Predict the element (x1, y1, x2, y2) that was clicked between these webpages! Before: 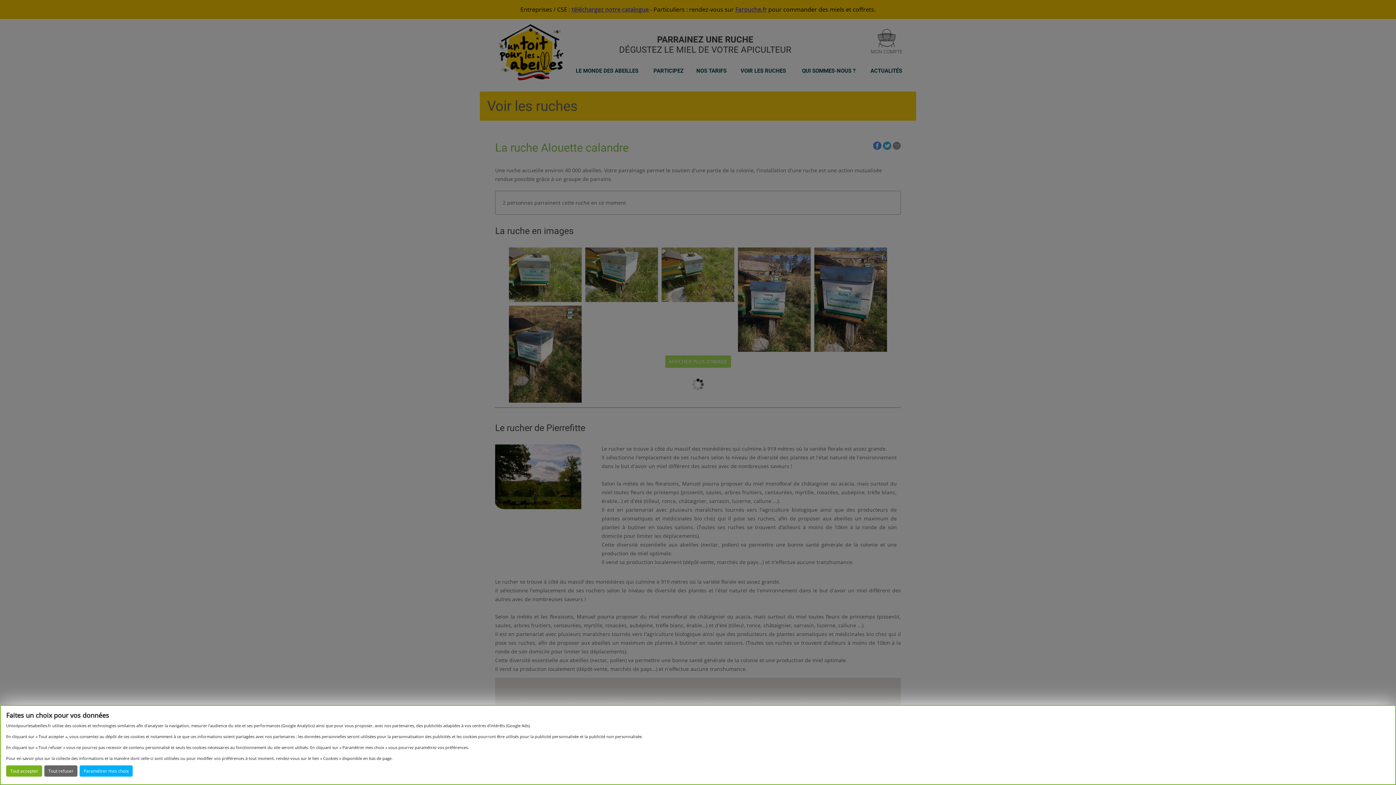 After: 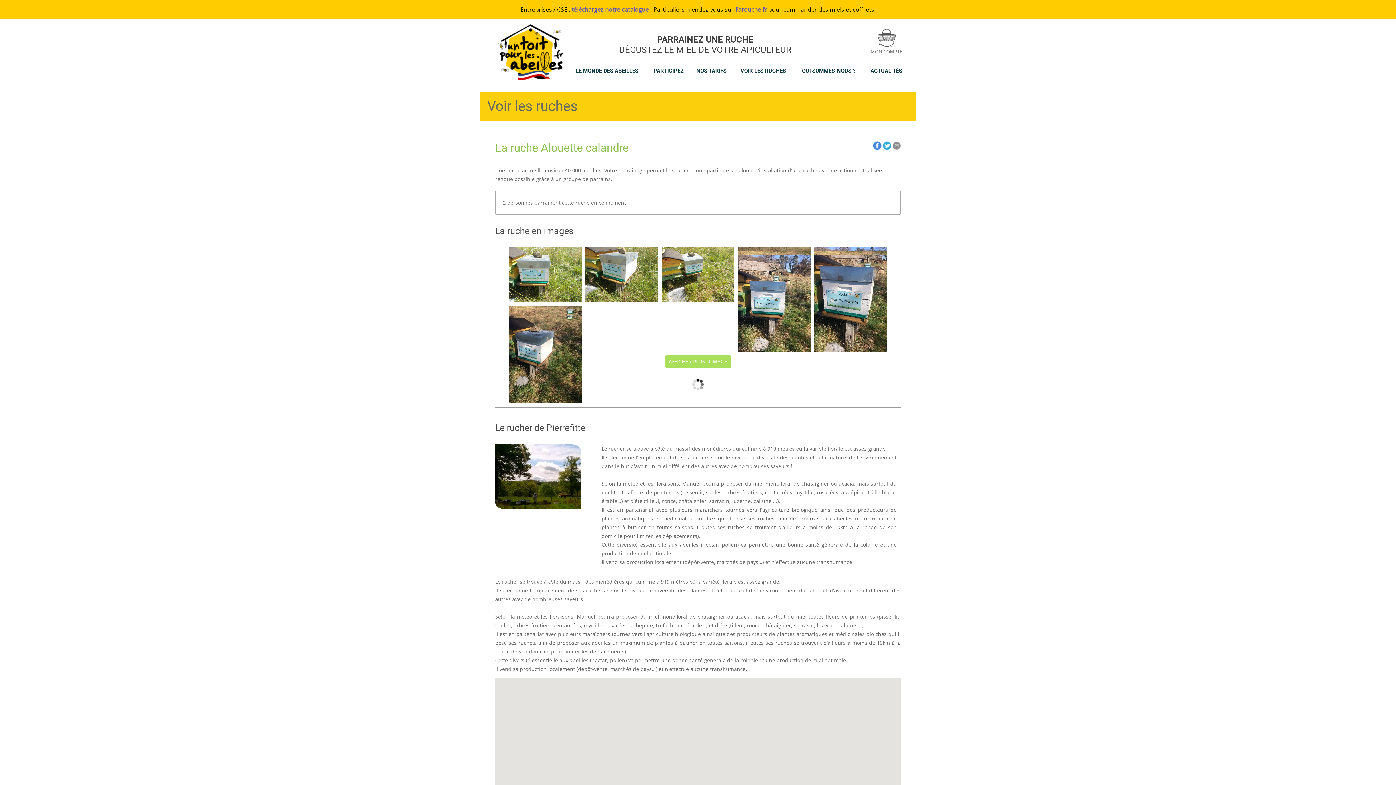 Action: bbox: (44, 765, 77, 777) label: Tout refuser